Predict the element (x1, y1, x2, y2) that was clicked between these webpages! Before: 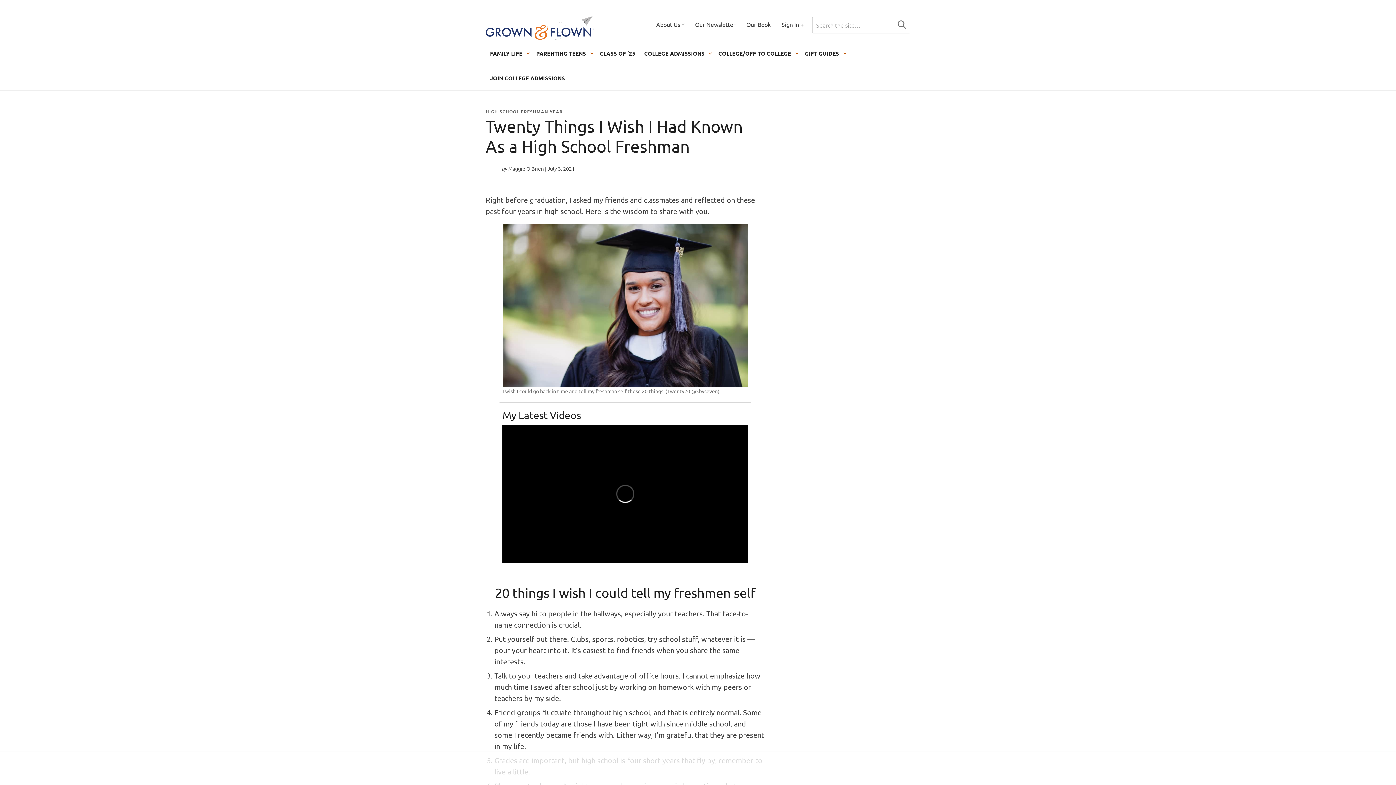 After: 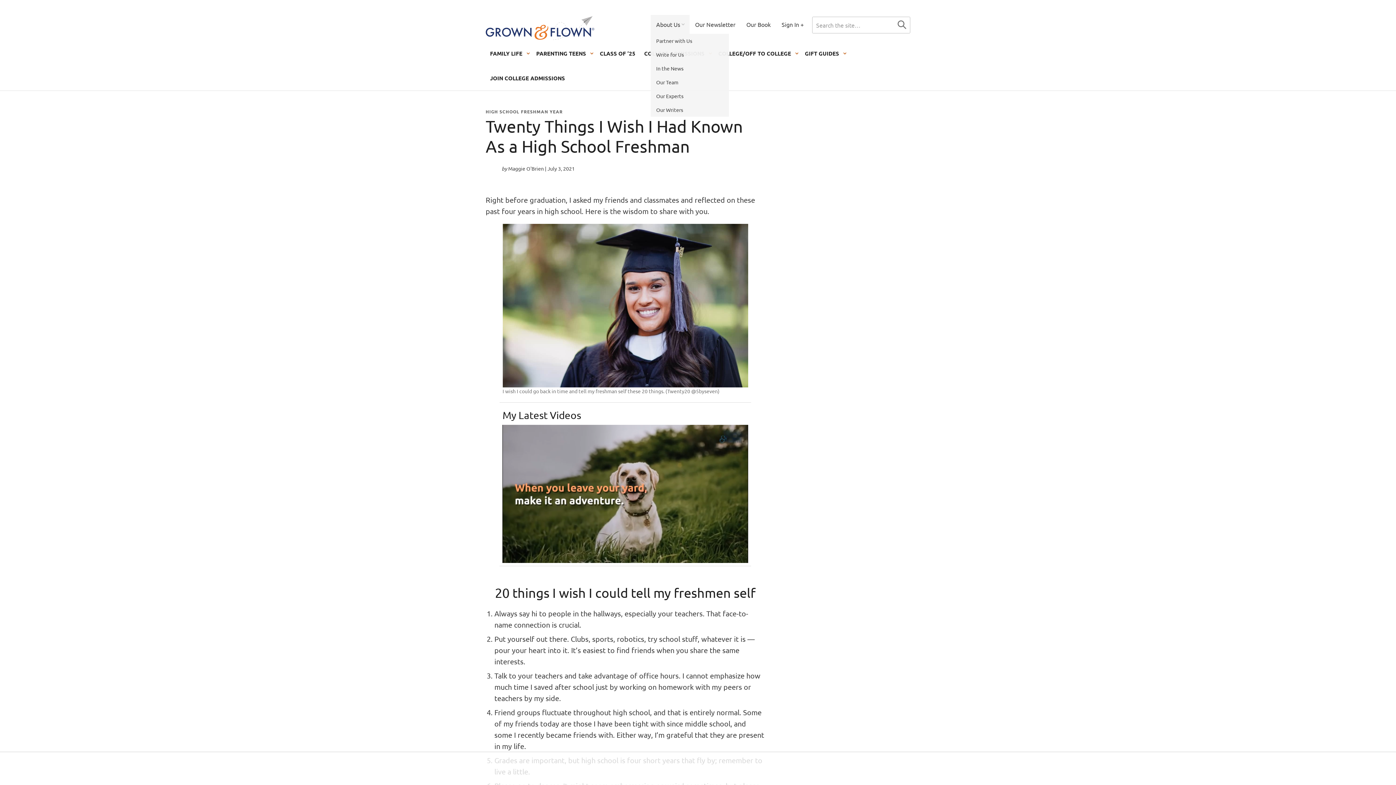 Action: bbox: (681, 22, 684, 25)